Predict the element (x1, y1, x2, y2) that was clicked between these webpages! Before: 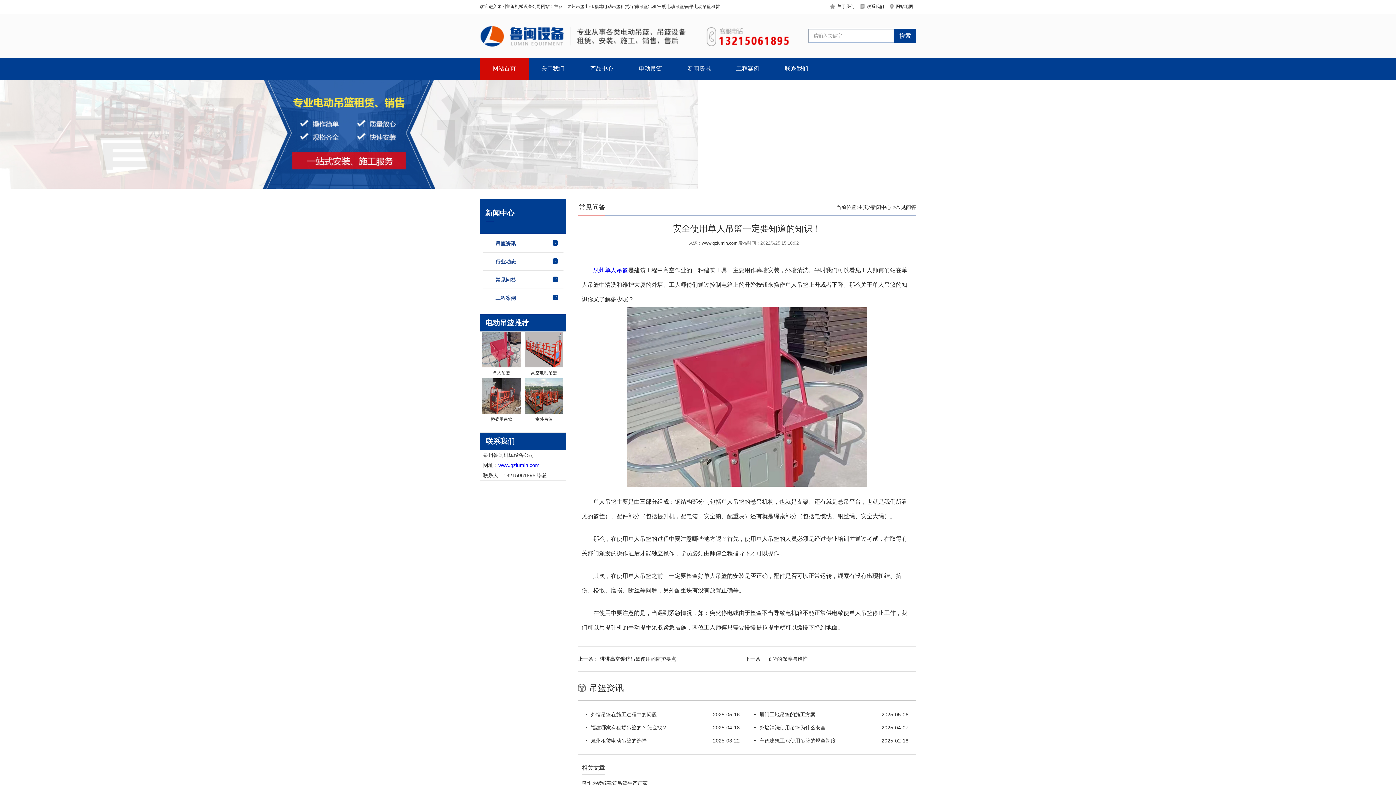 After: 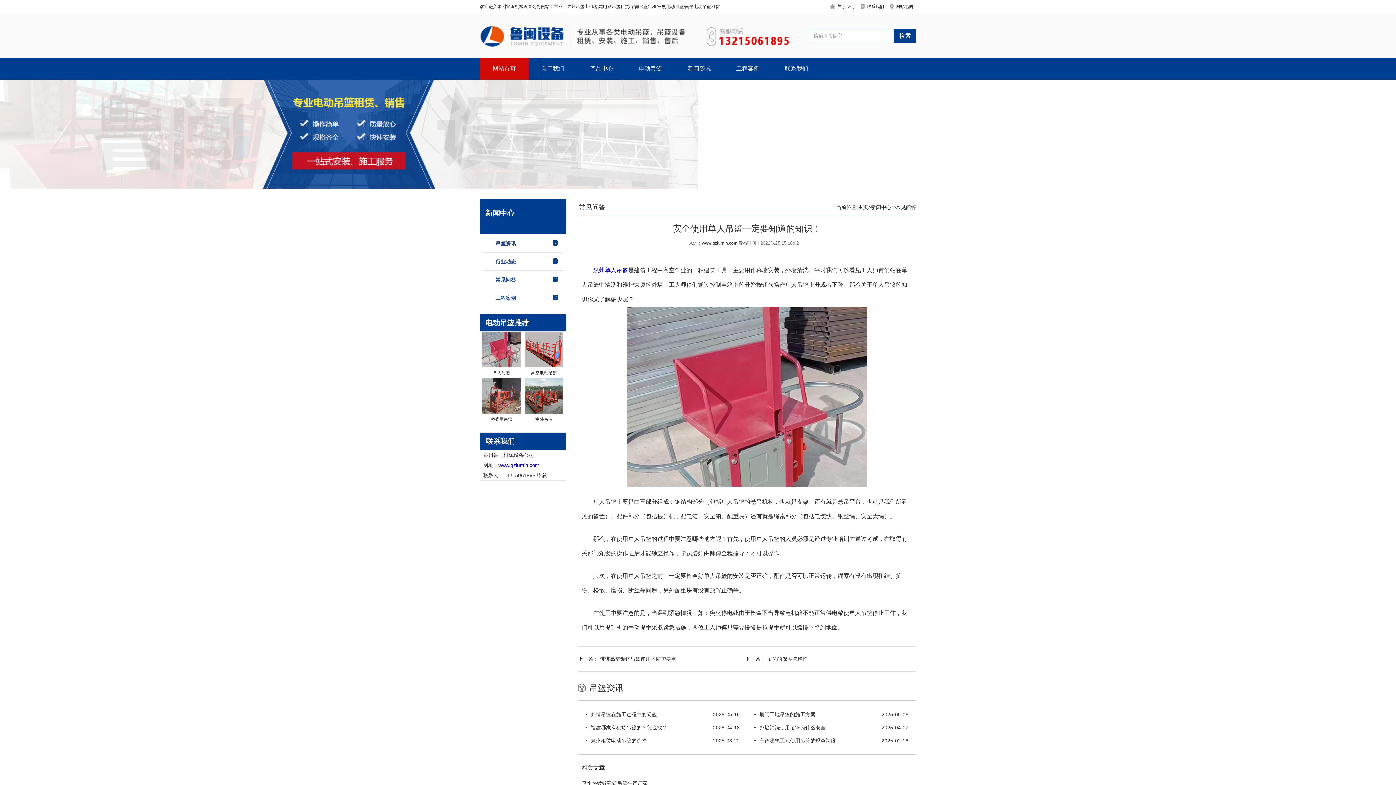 Action: bbox: (866, 4, 884, 9) label: 联系我们